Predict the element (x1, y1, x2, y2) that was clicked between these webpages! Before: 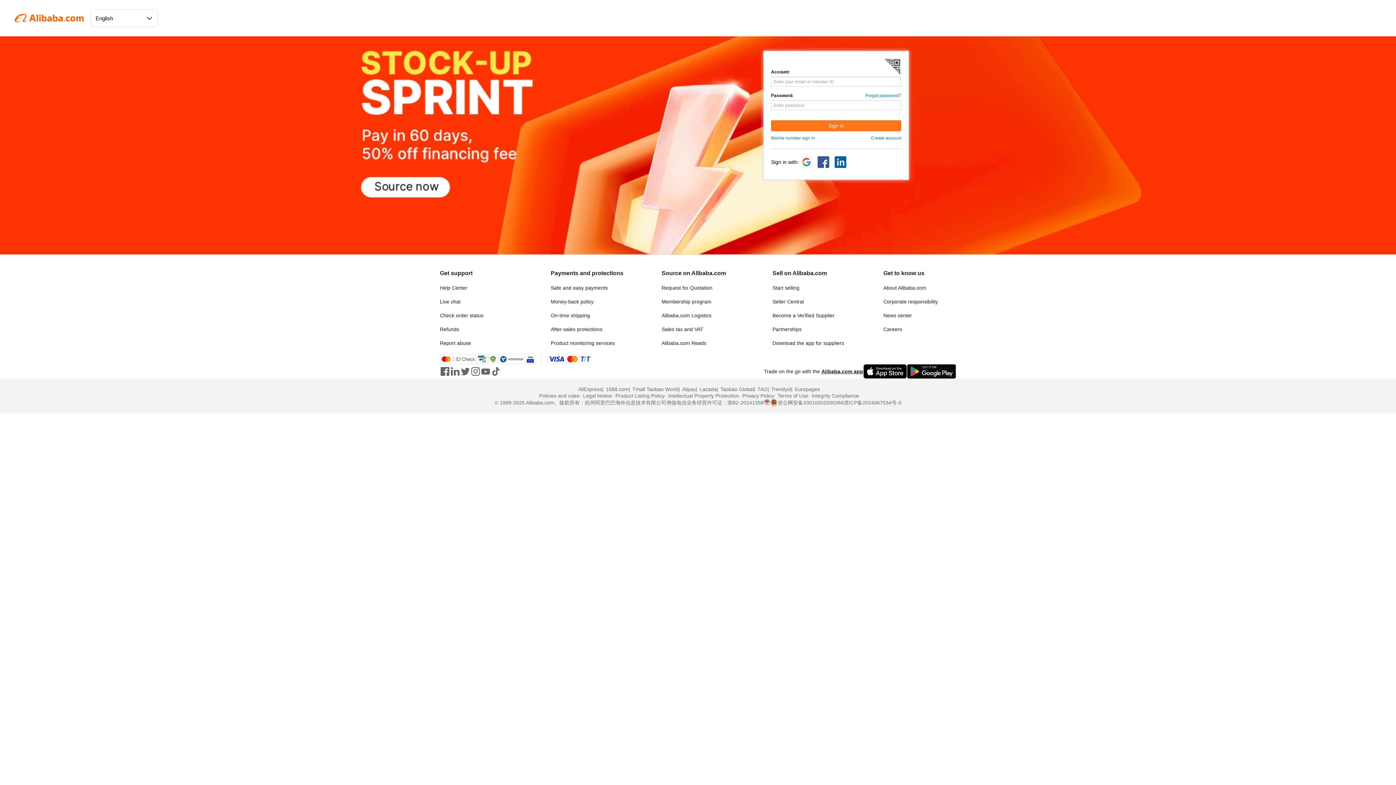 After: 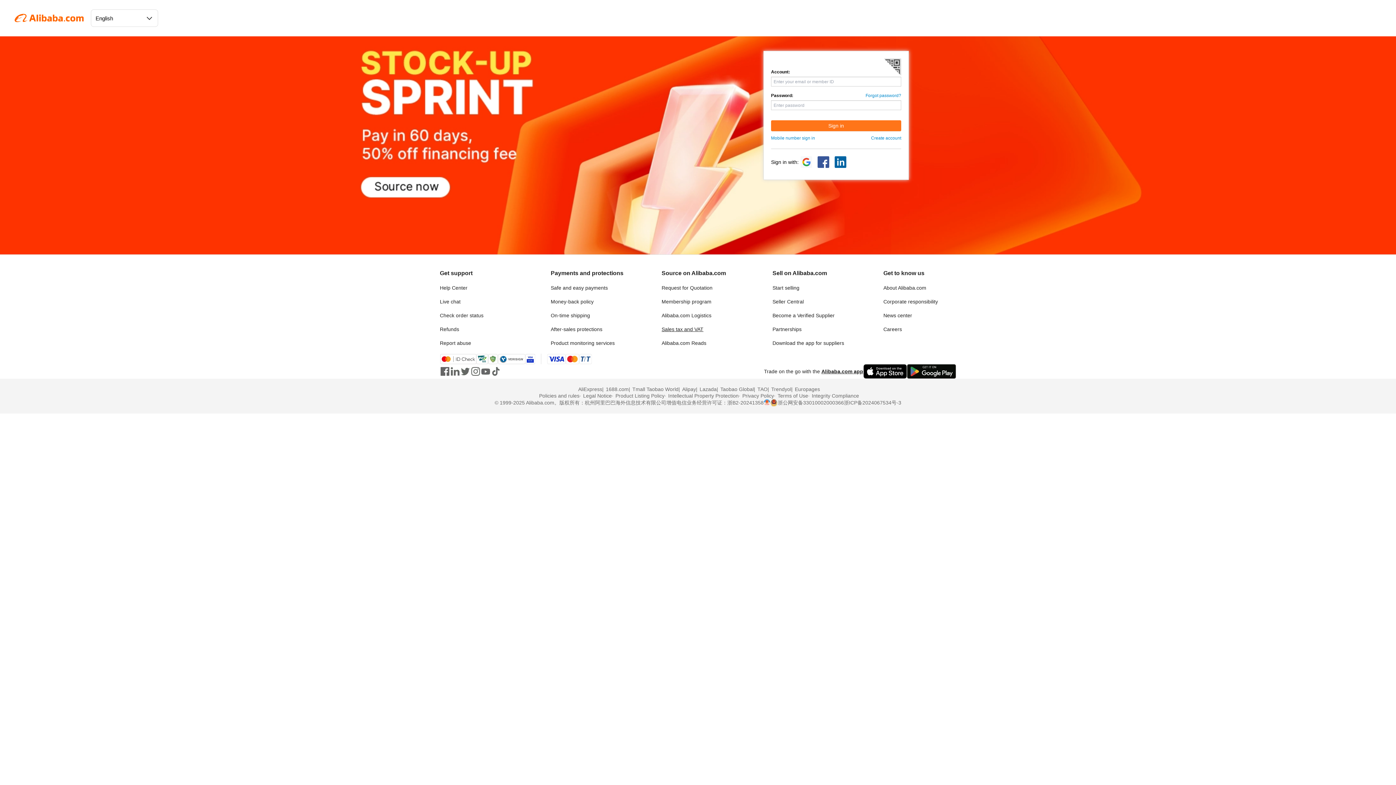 Action: label: Sales tax and VAT bbox: (661, 326, 703, 332)